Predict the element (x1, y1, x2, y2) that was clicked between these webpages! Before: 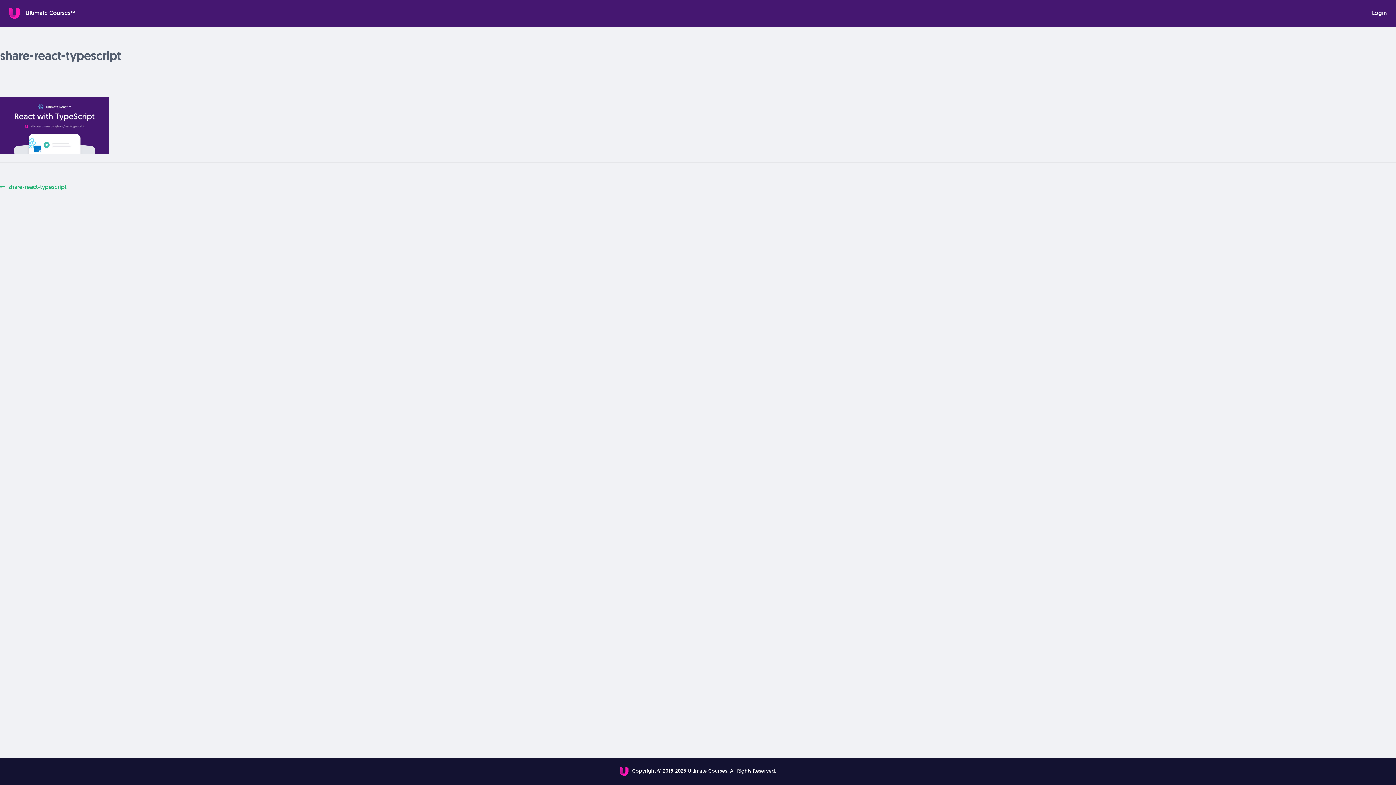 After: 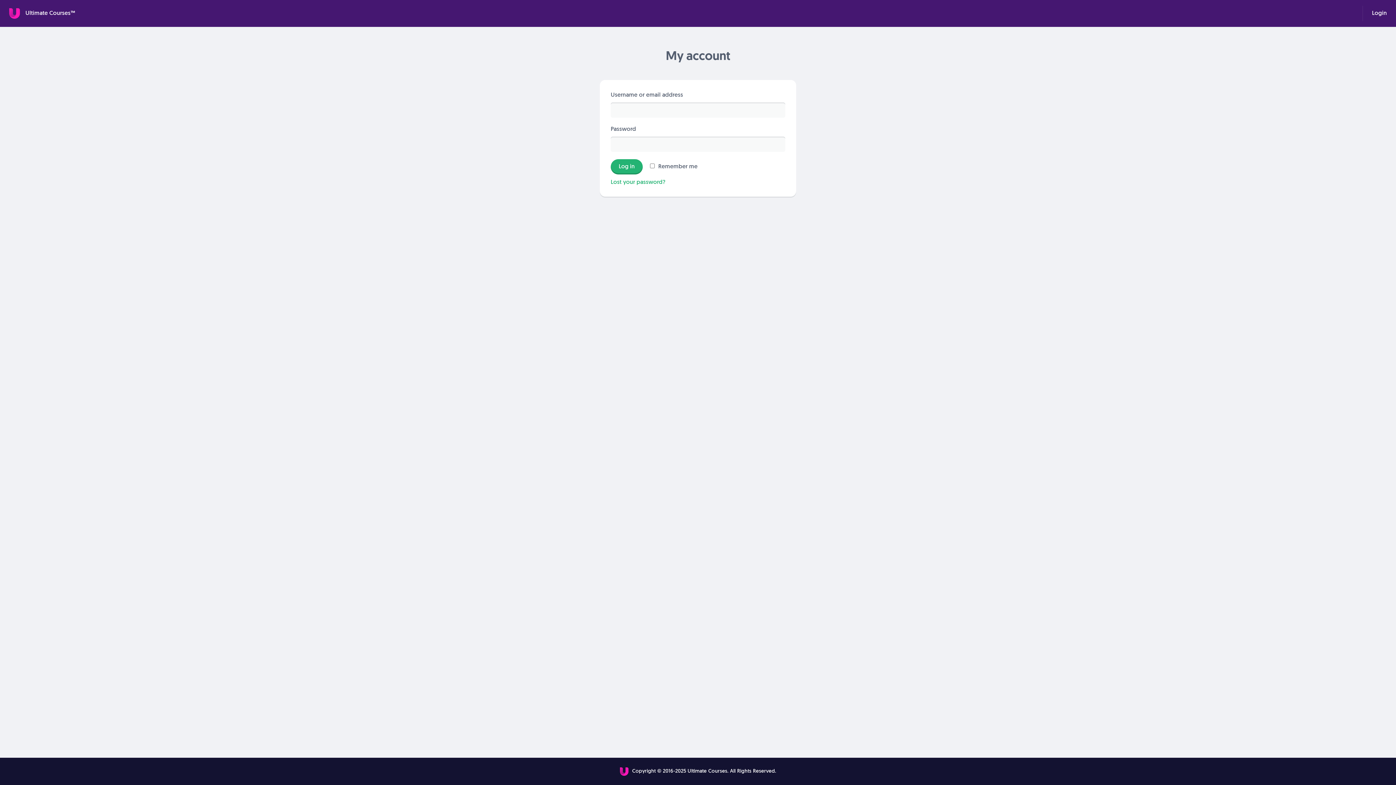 Action: bbox: (9, 8, 75, 18) label: Ultimate Courses™